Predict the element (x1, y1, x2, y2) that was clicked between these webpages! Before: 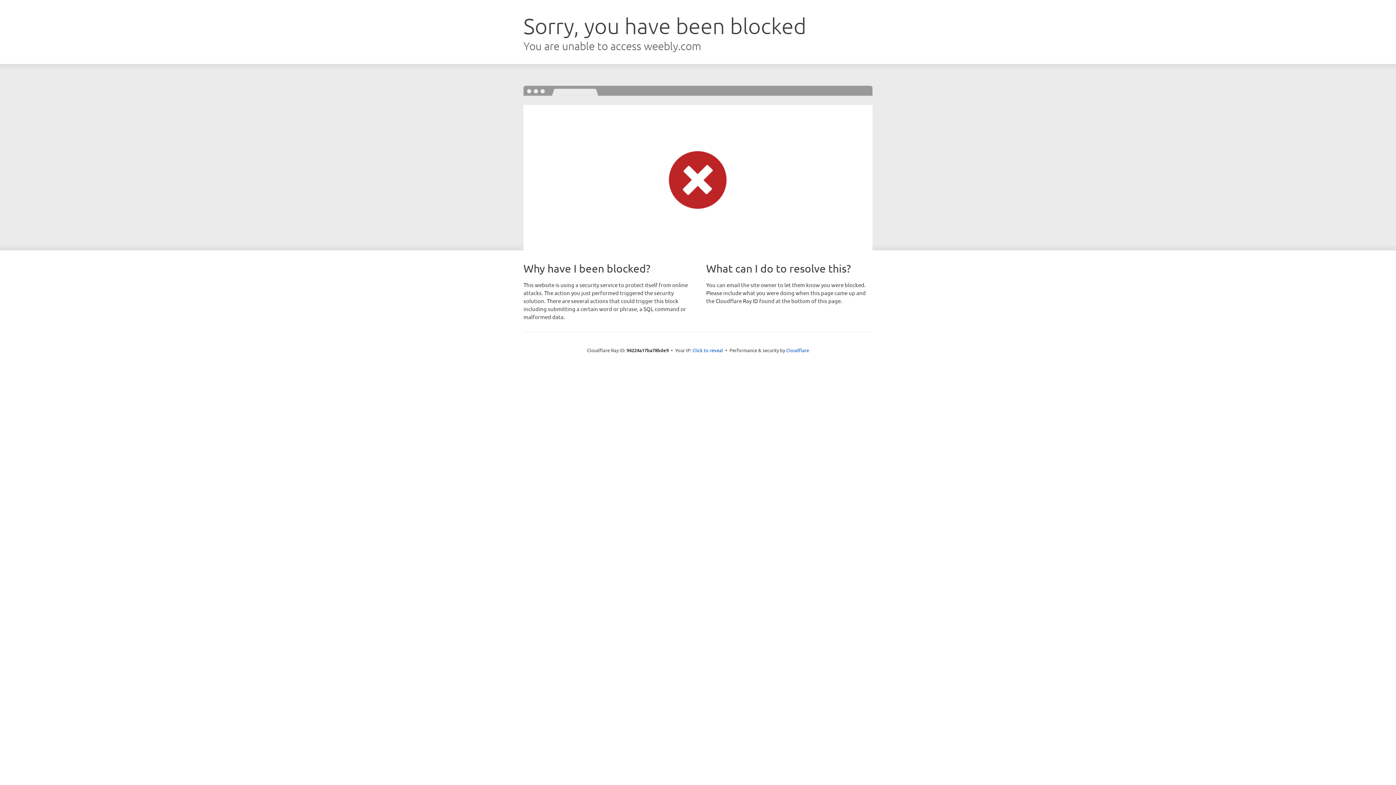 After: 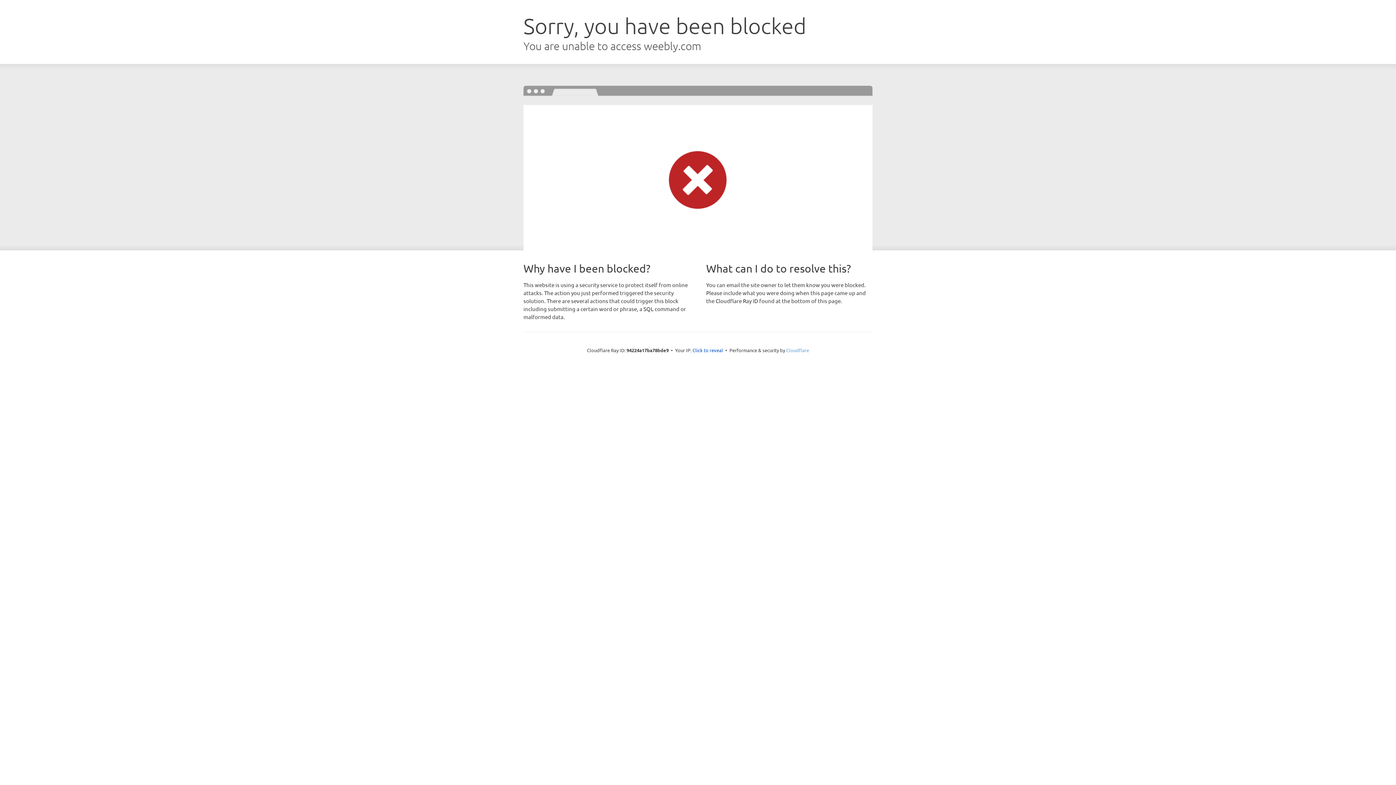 Action: label: Cloudflare bbox: (786, 347, 809, 353)